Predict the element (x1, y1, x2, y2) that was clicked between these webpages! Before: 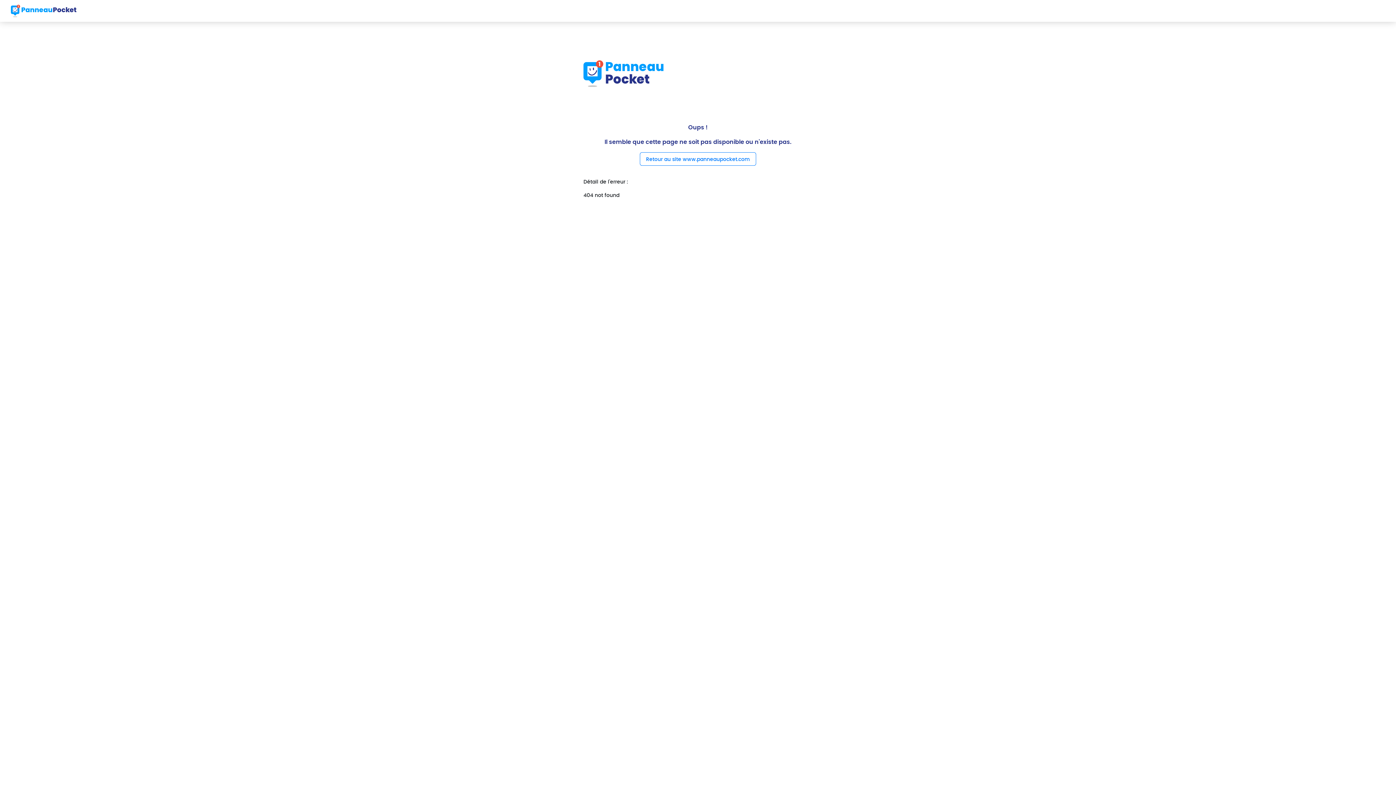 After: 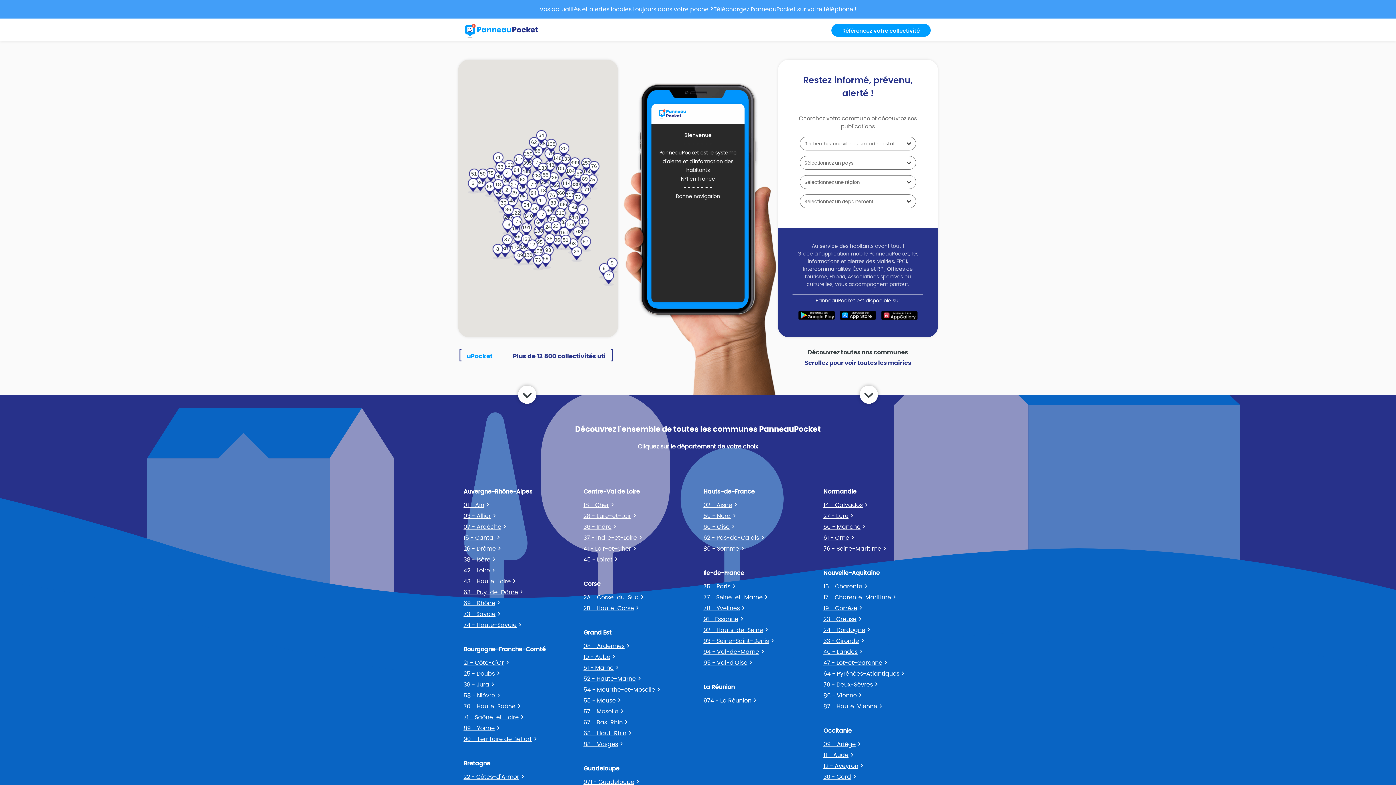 Action: bbox: (10, 2, 76, 18)